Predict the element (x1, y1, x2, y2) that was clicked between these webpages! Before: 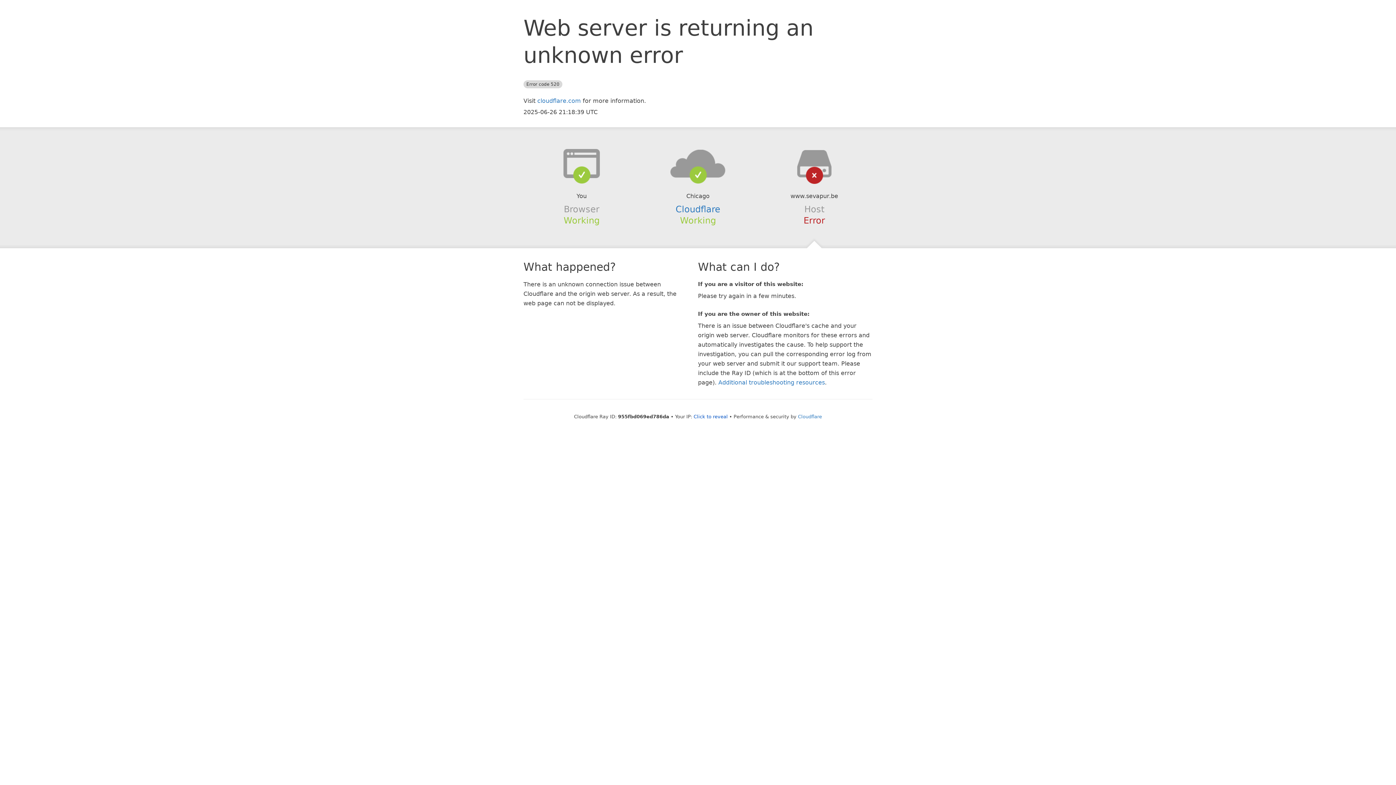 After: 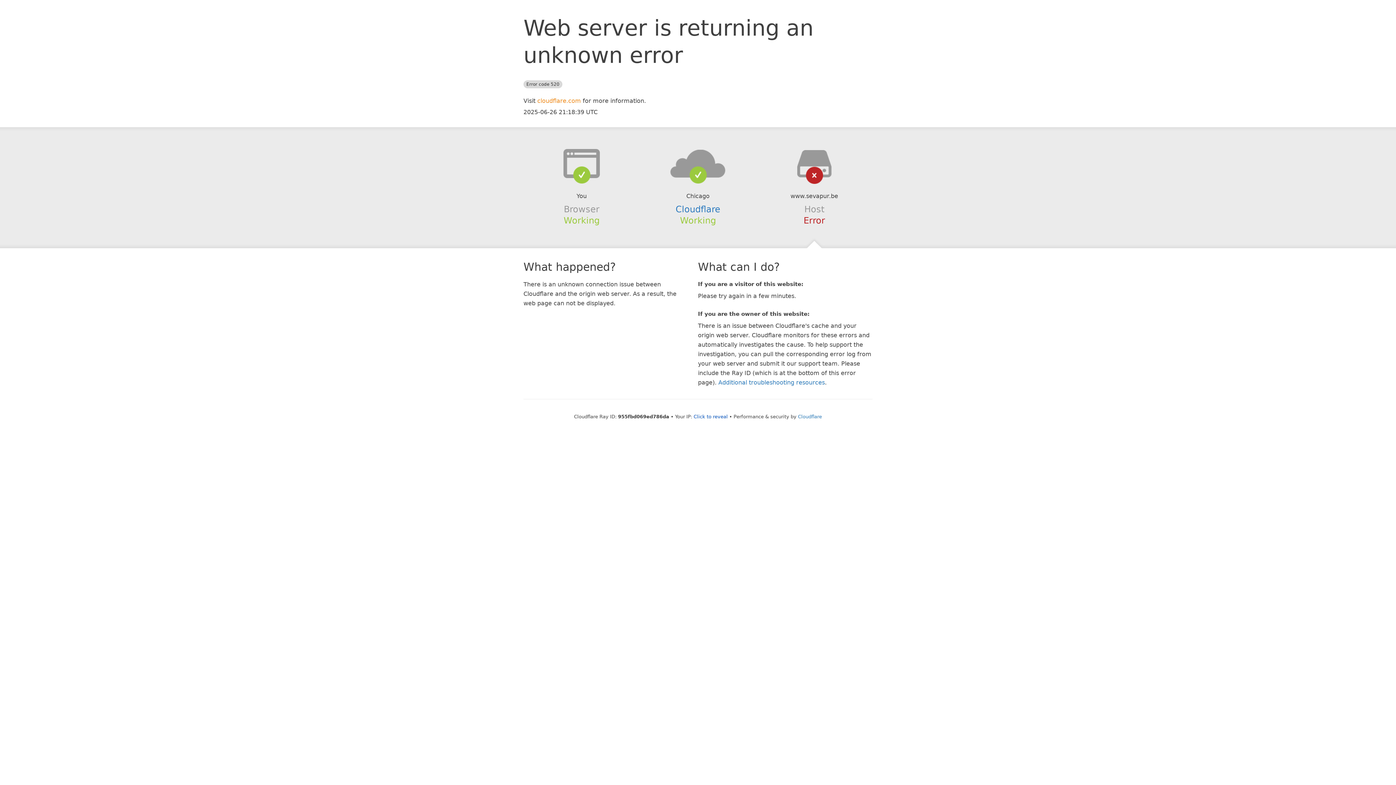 Action: label: cloudflare.com bbox: (537, 97, 581, 104)